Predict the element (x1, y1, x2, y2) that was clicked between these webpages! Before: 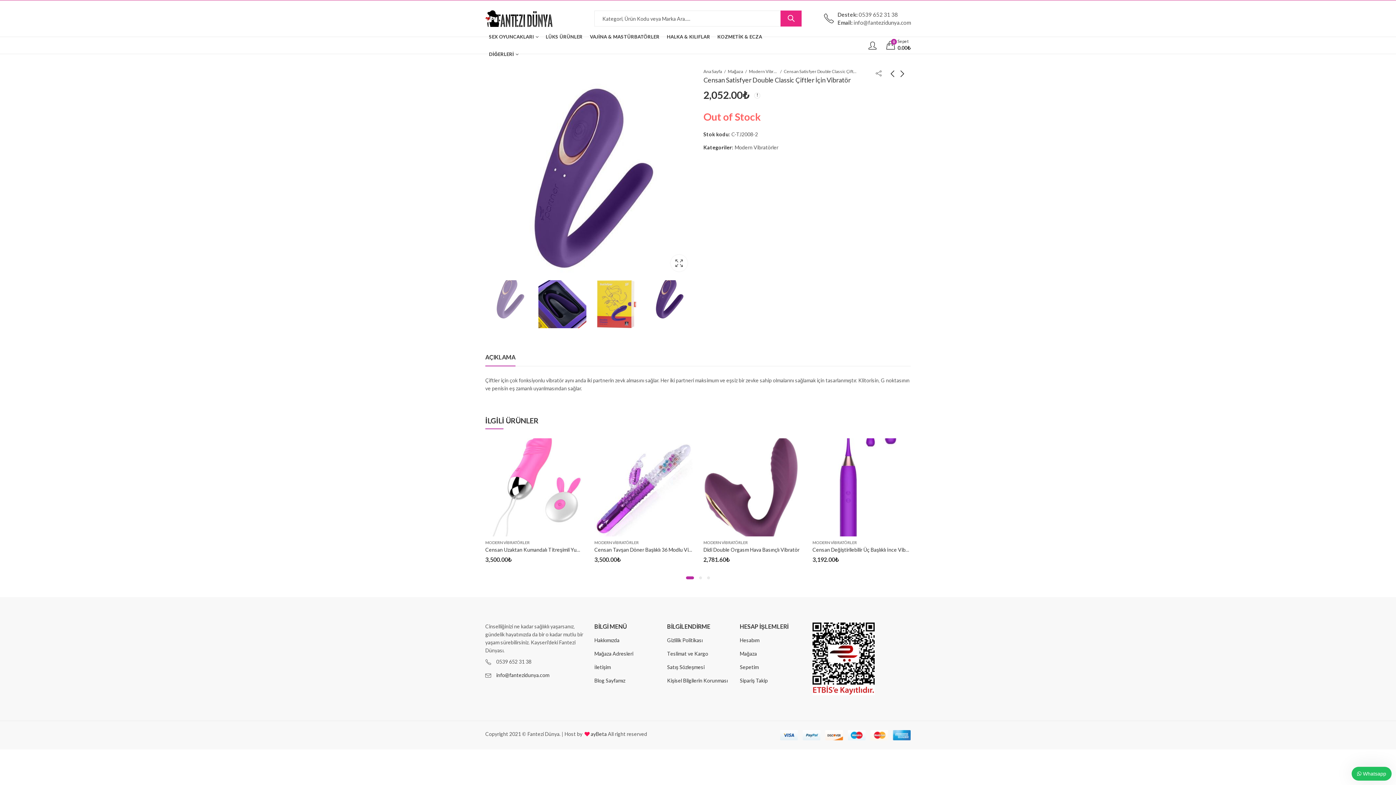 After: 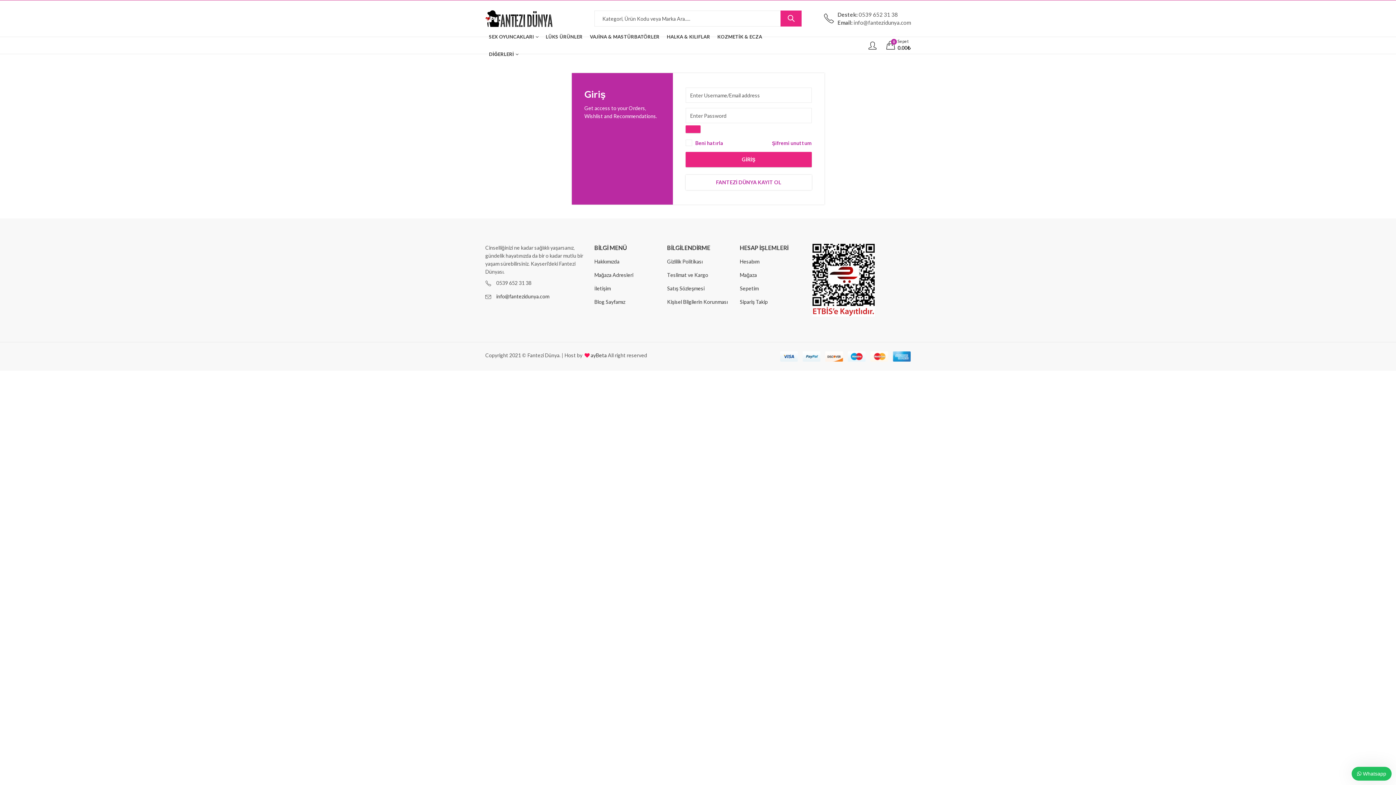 Action: bbox: (740, 637, 759, 643) label: Hesabım